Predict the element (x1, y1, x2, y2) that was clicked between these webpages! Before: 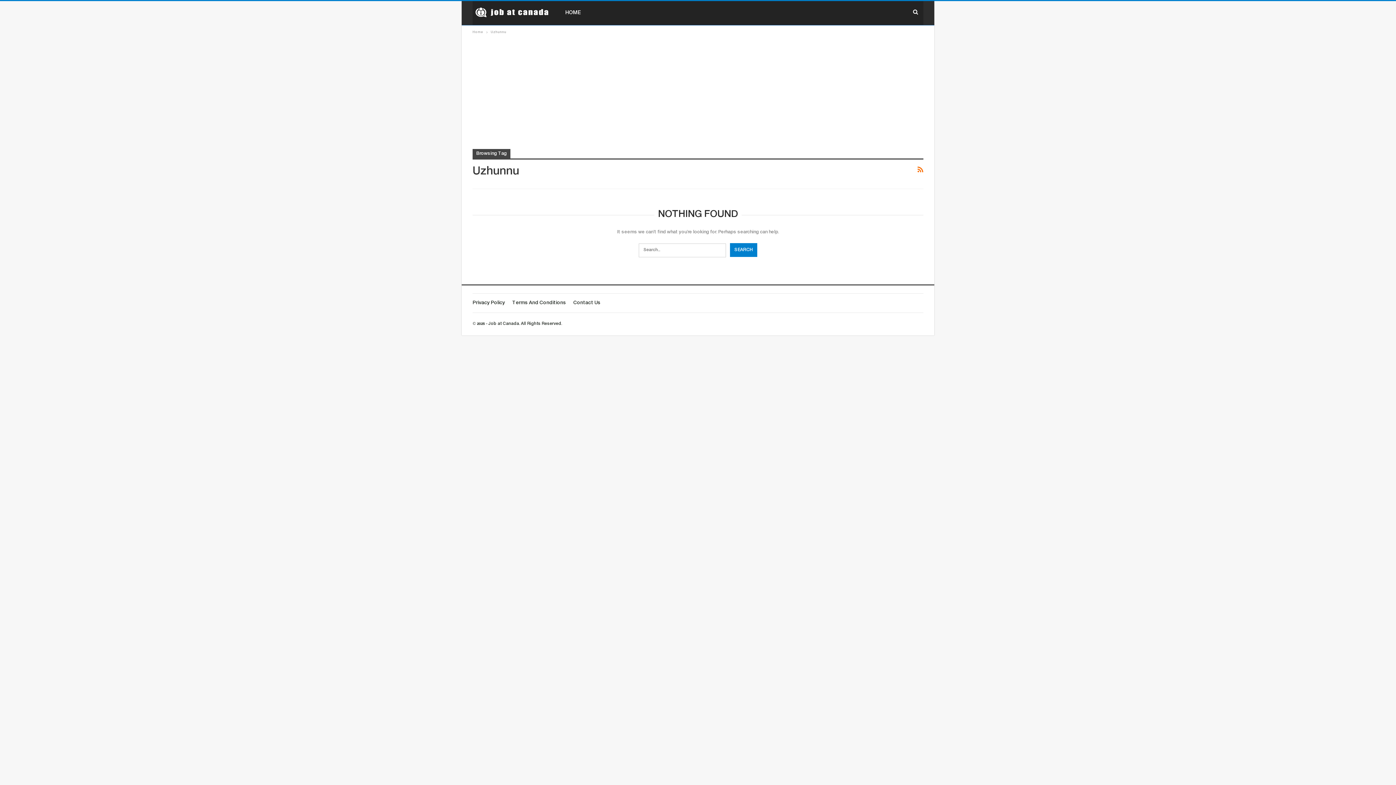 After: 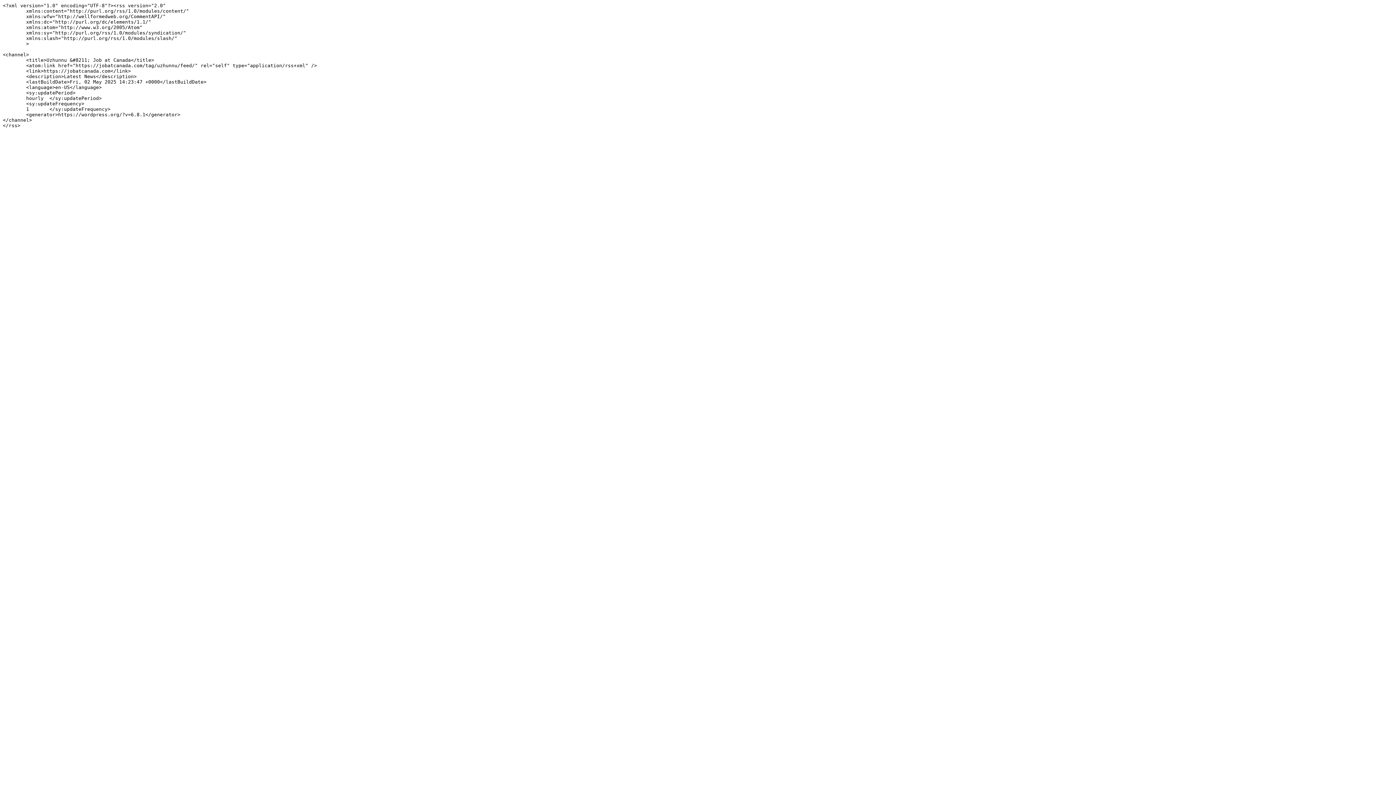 Action: bbox: (917, 164, 923, 177)